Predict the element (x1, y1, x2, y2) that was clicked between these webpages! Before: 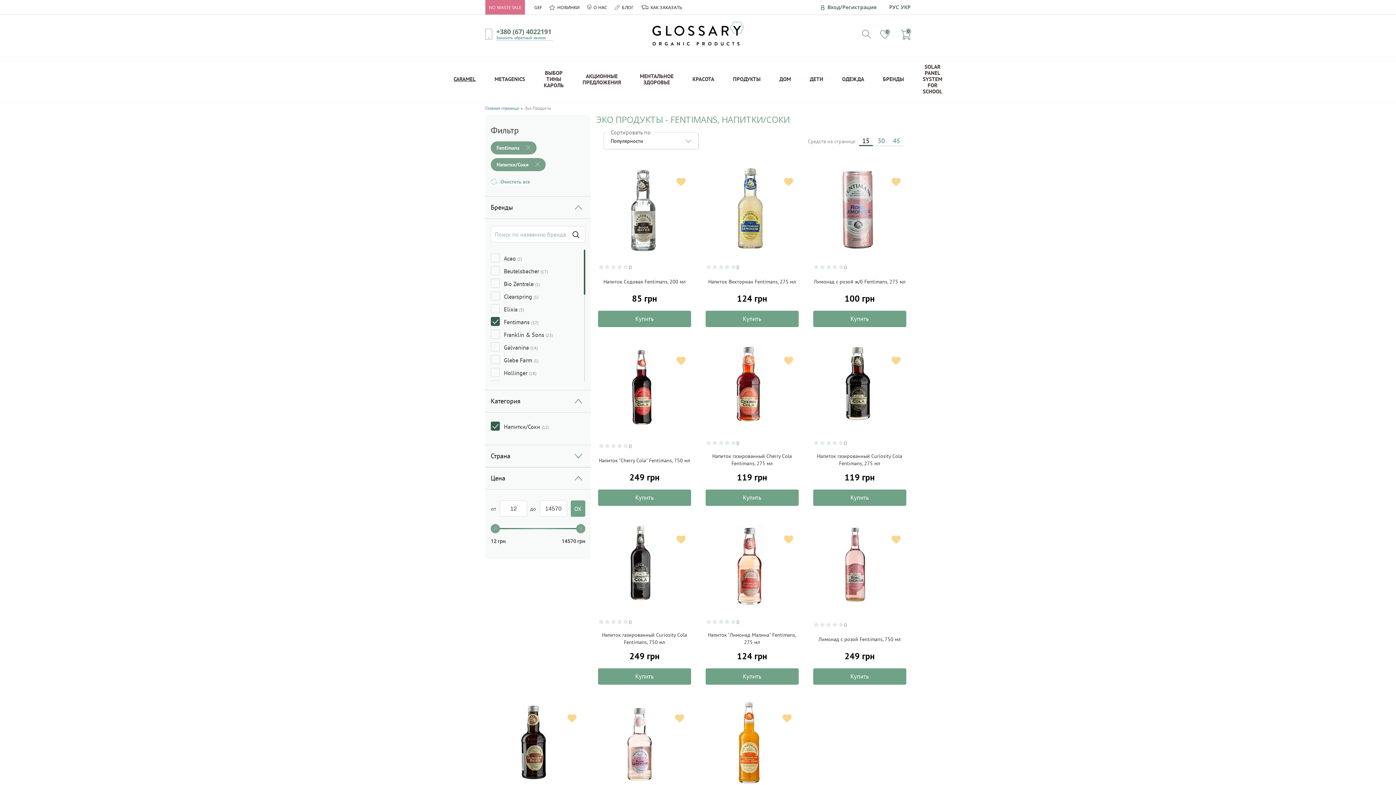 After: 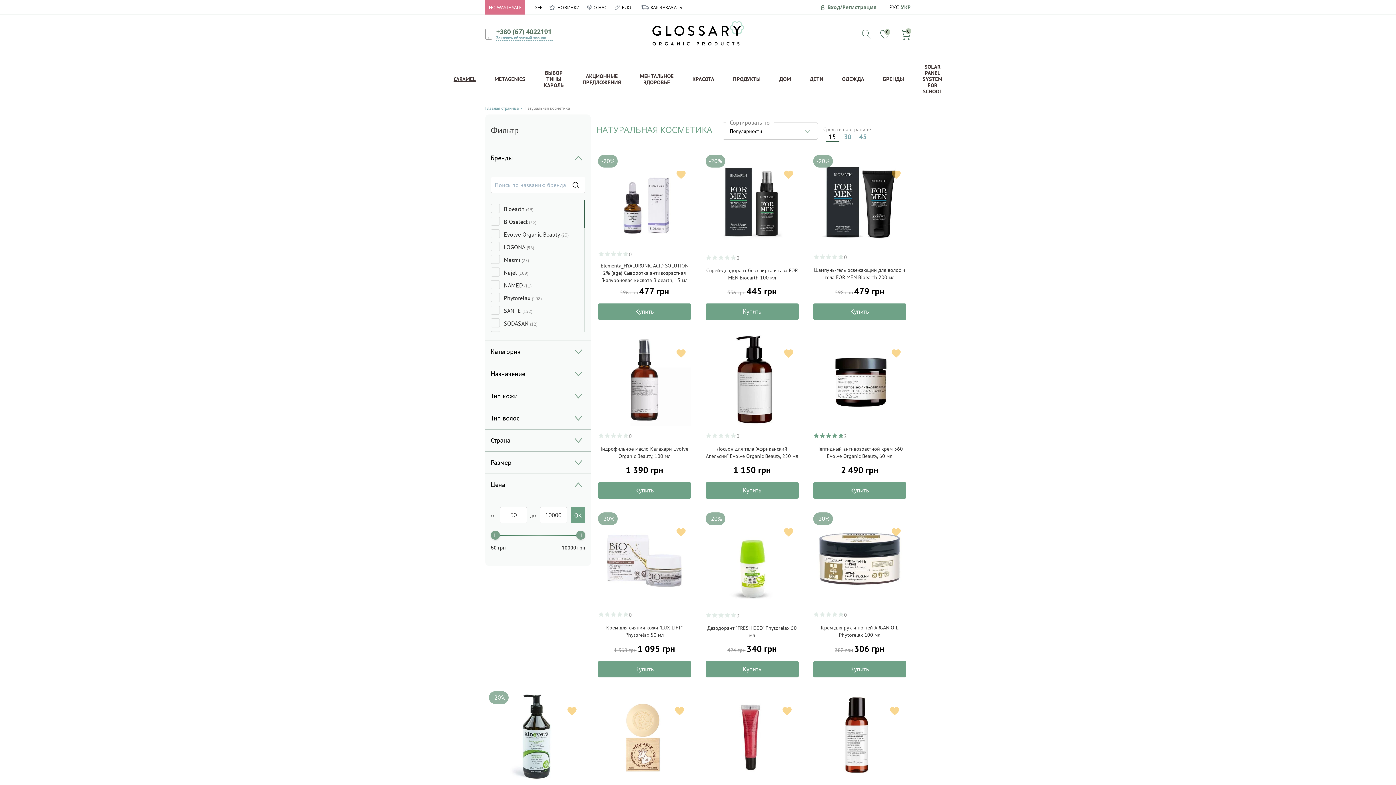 Action: label: КРАСОТА bbox: (683, 56, 723, 101)